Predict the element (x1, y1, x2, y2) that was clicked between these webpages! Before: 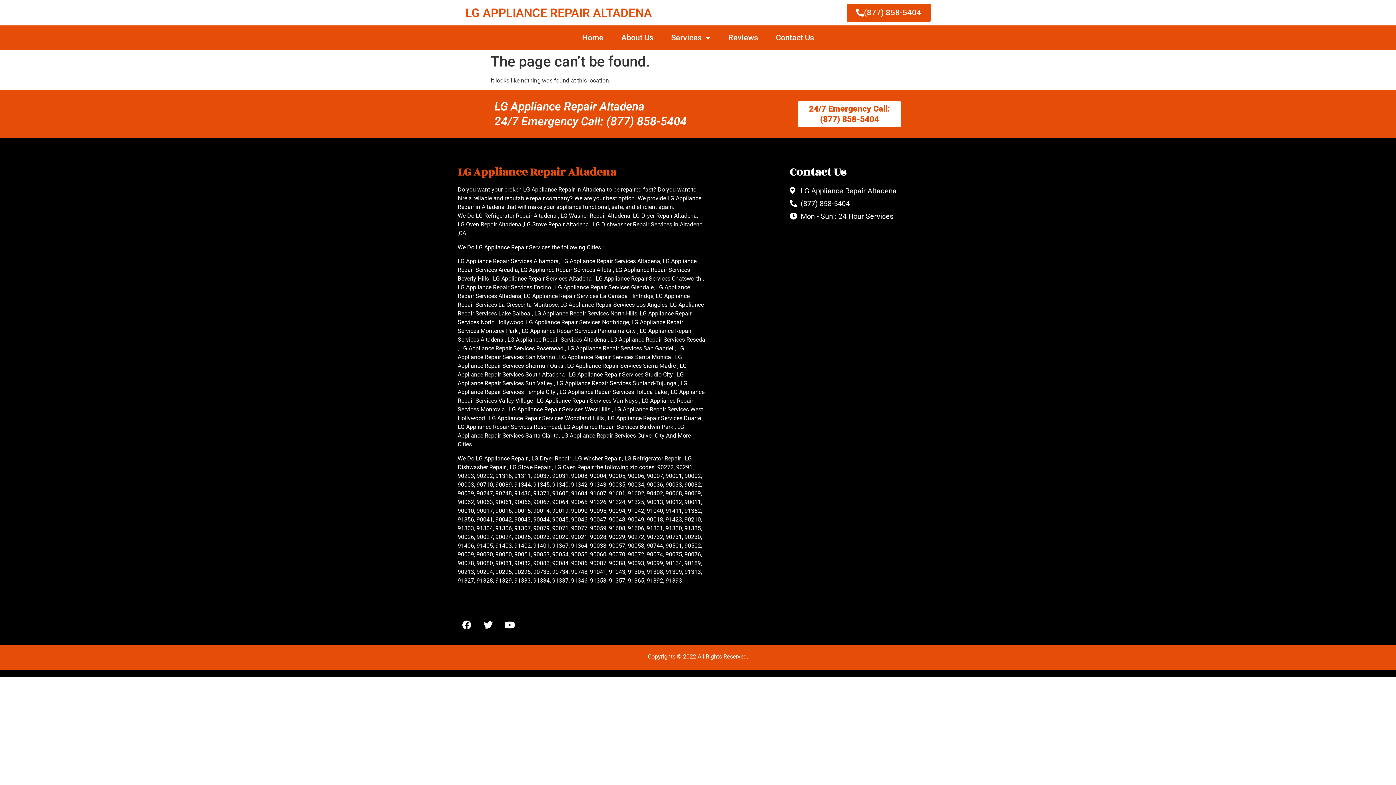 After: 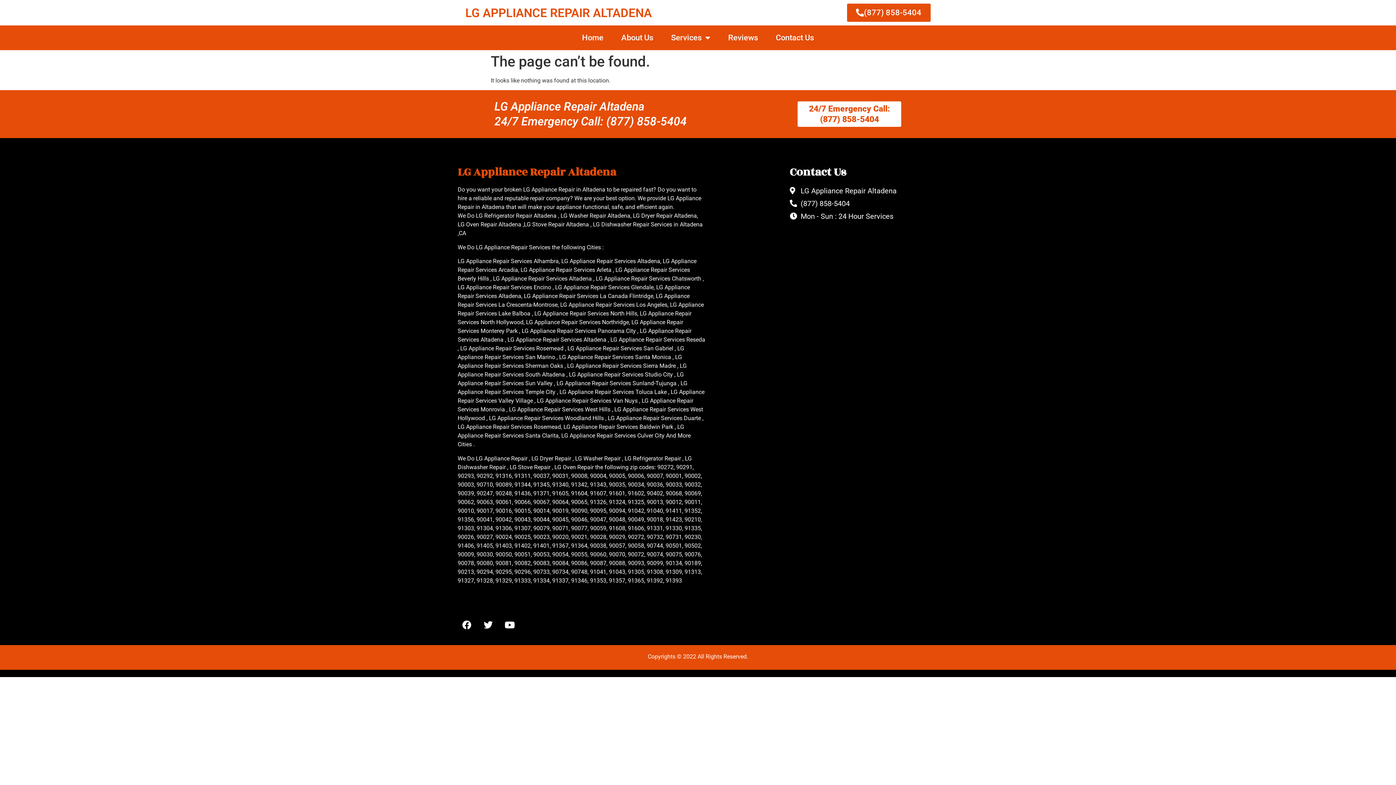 Action: label: (877) 858-5404 bbox: (847, 3, 930, 21)